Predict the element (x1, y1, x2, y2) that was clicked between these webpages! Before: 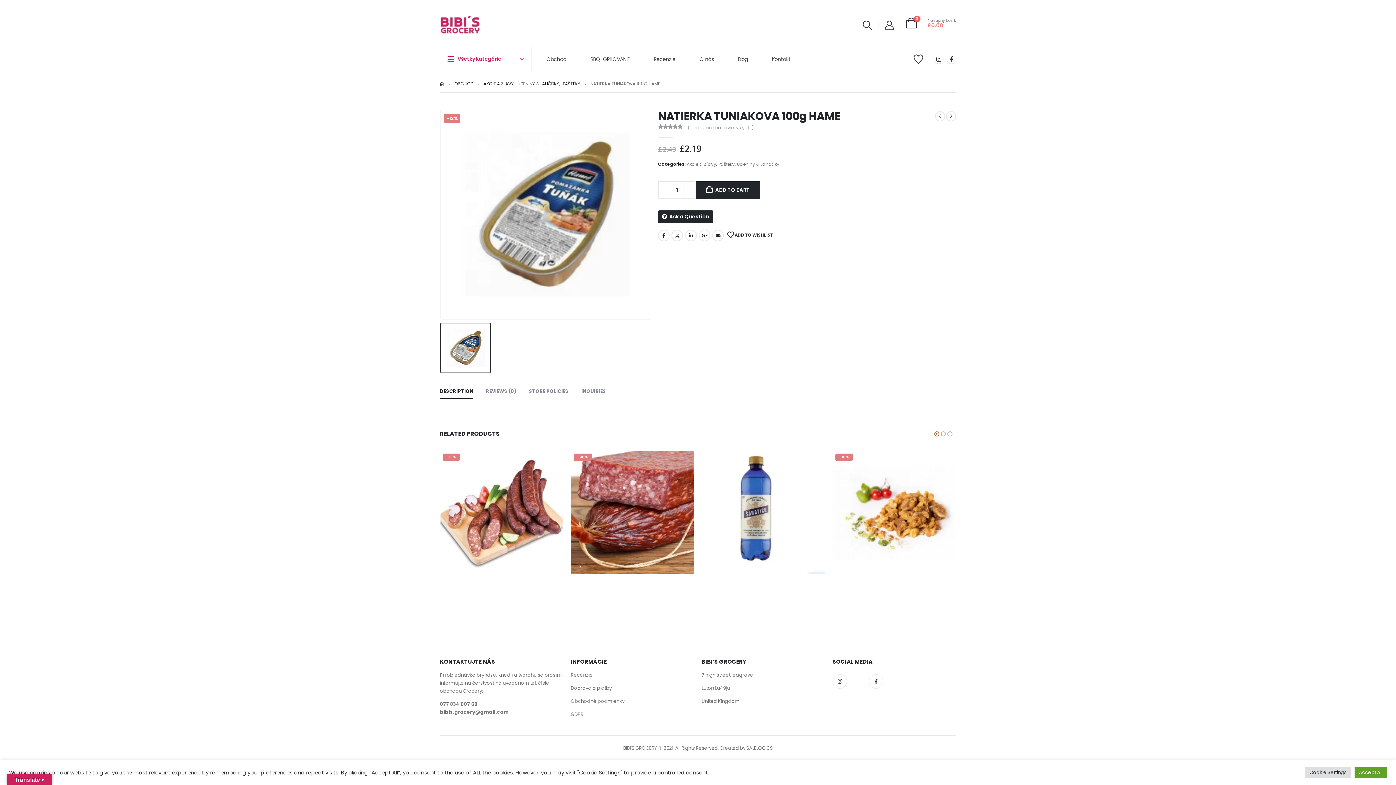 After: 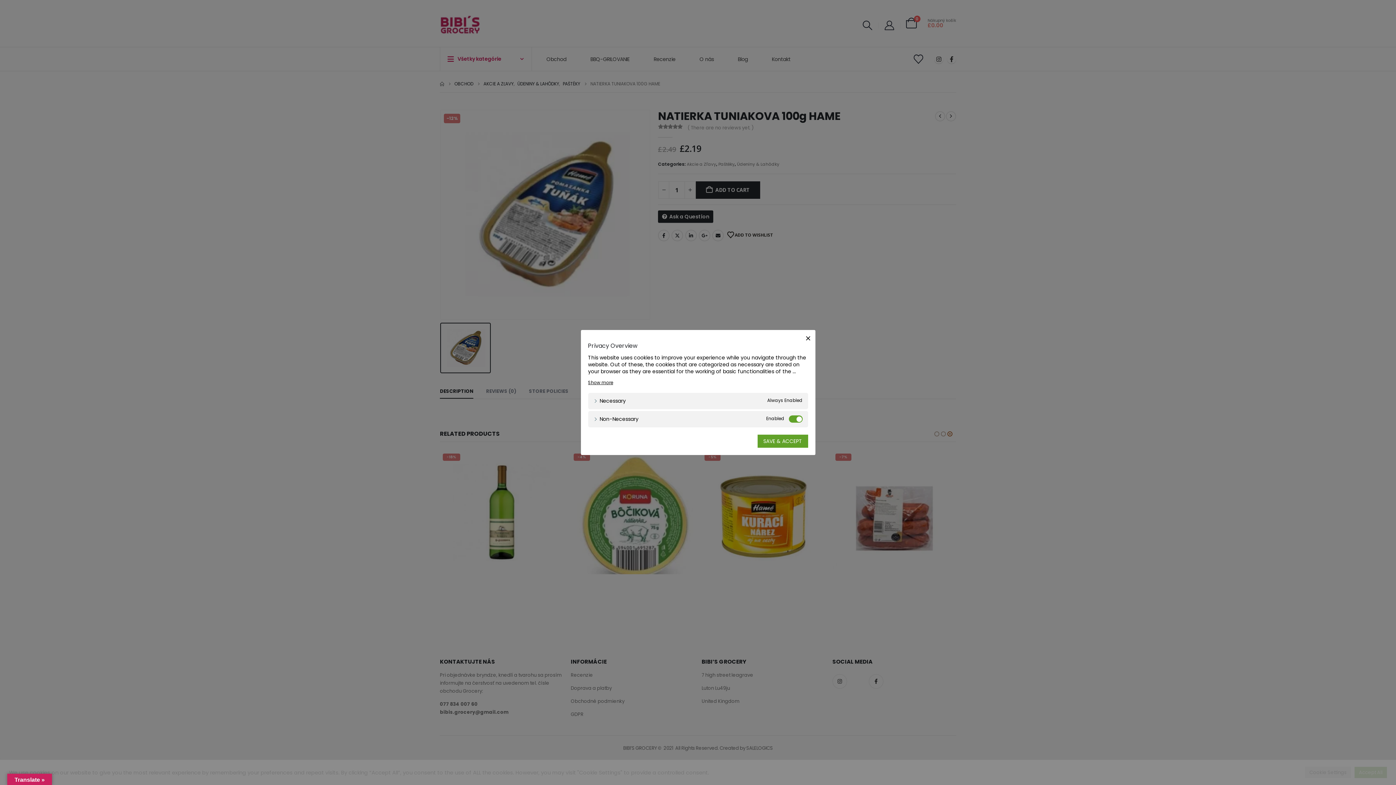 Action: bbox: (1305, 767, 1351, 778) label: Cookie Settings